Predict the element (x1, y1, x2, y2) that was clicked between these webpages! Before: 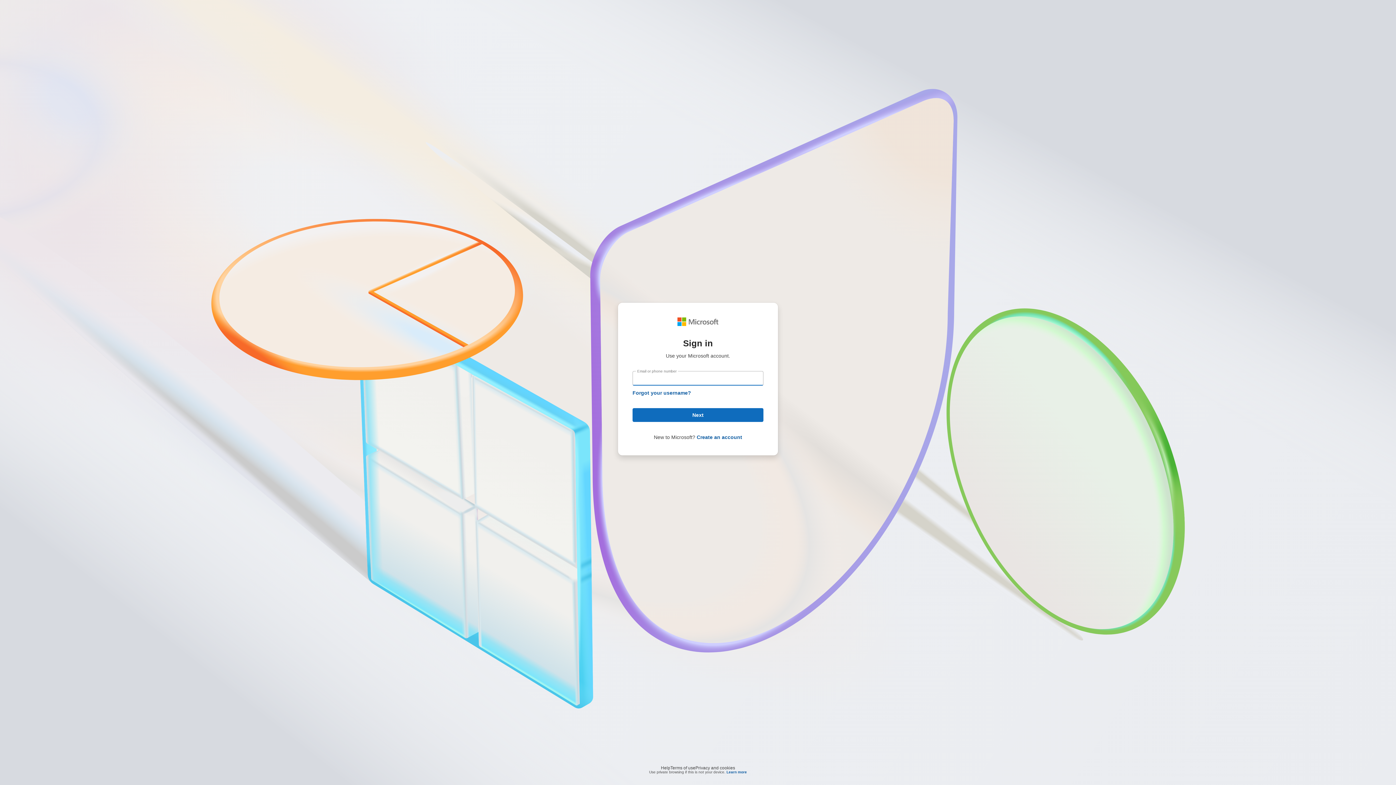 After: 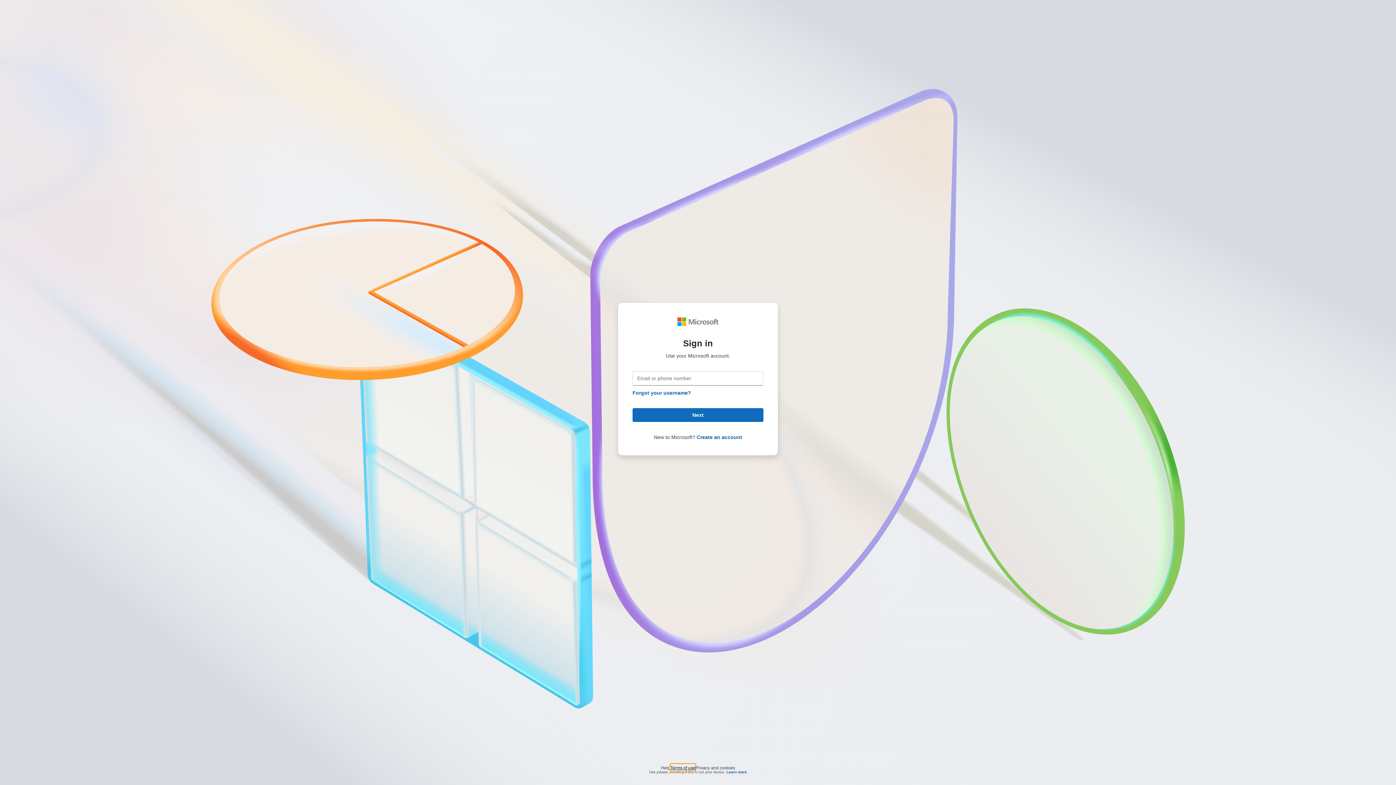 Action: bbox: (670, 764, 695, 768) label: Terms of use